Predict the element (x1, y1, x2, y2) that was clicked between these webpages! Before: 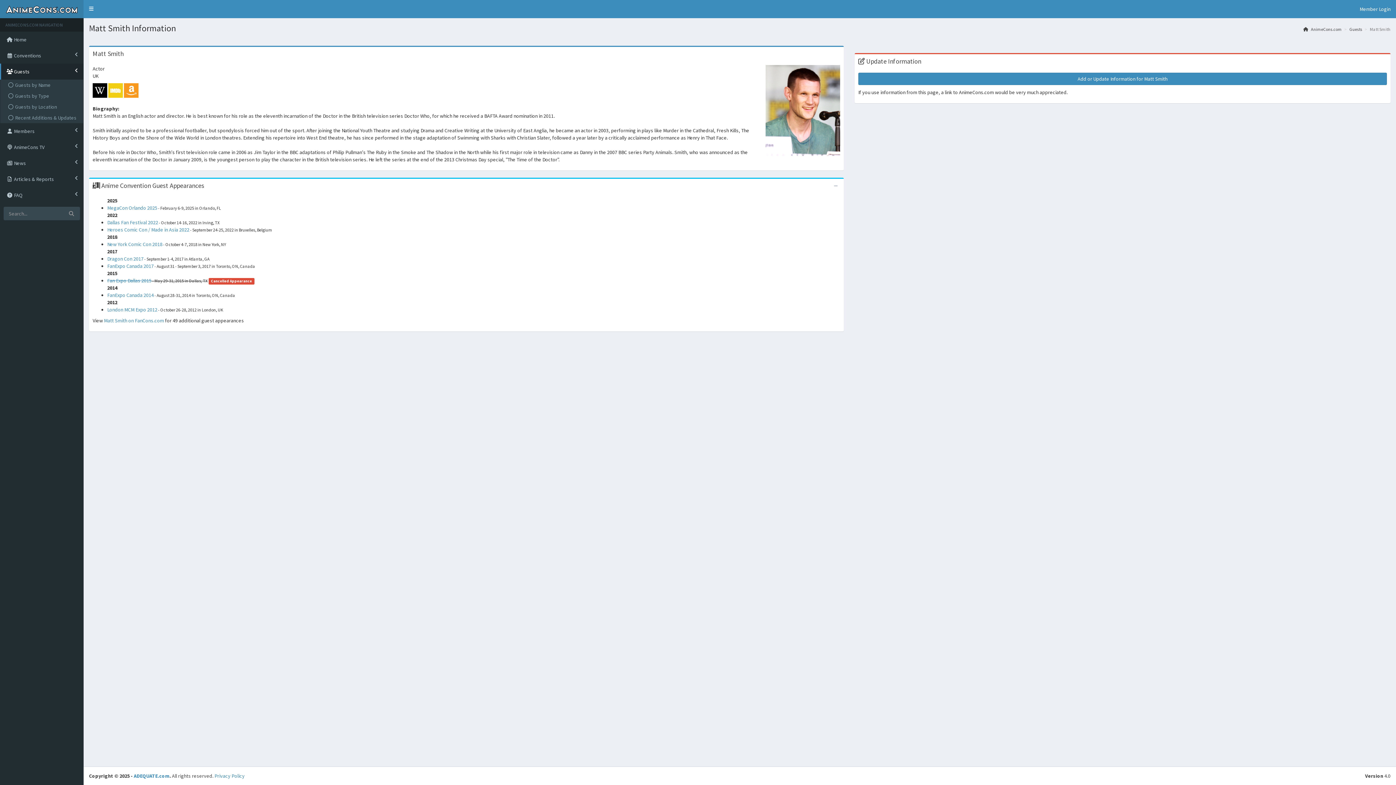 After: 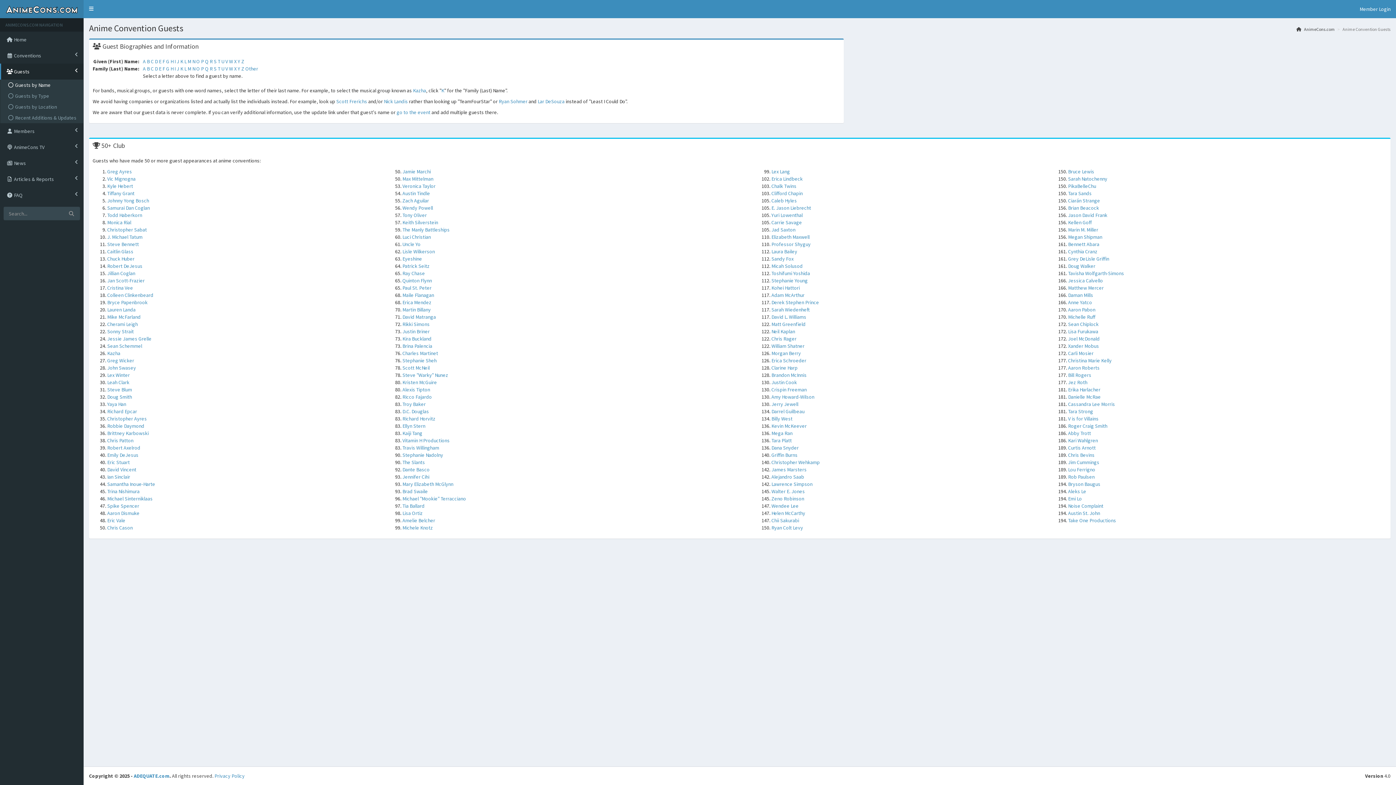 Action: bbox: (1349, 26, 1362, 32) label: Guests